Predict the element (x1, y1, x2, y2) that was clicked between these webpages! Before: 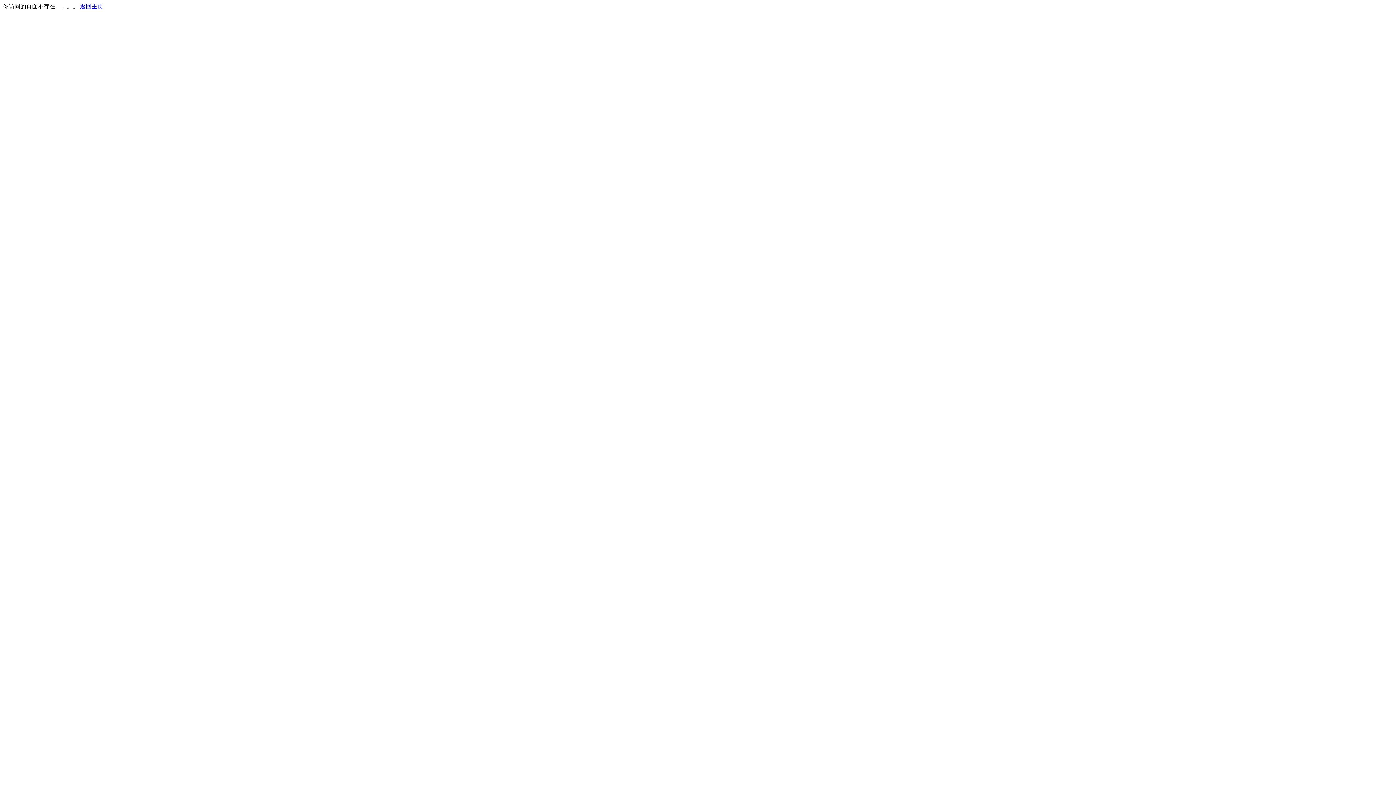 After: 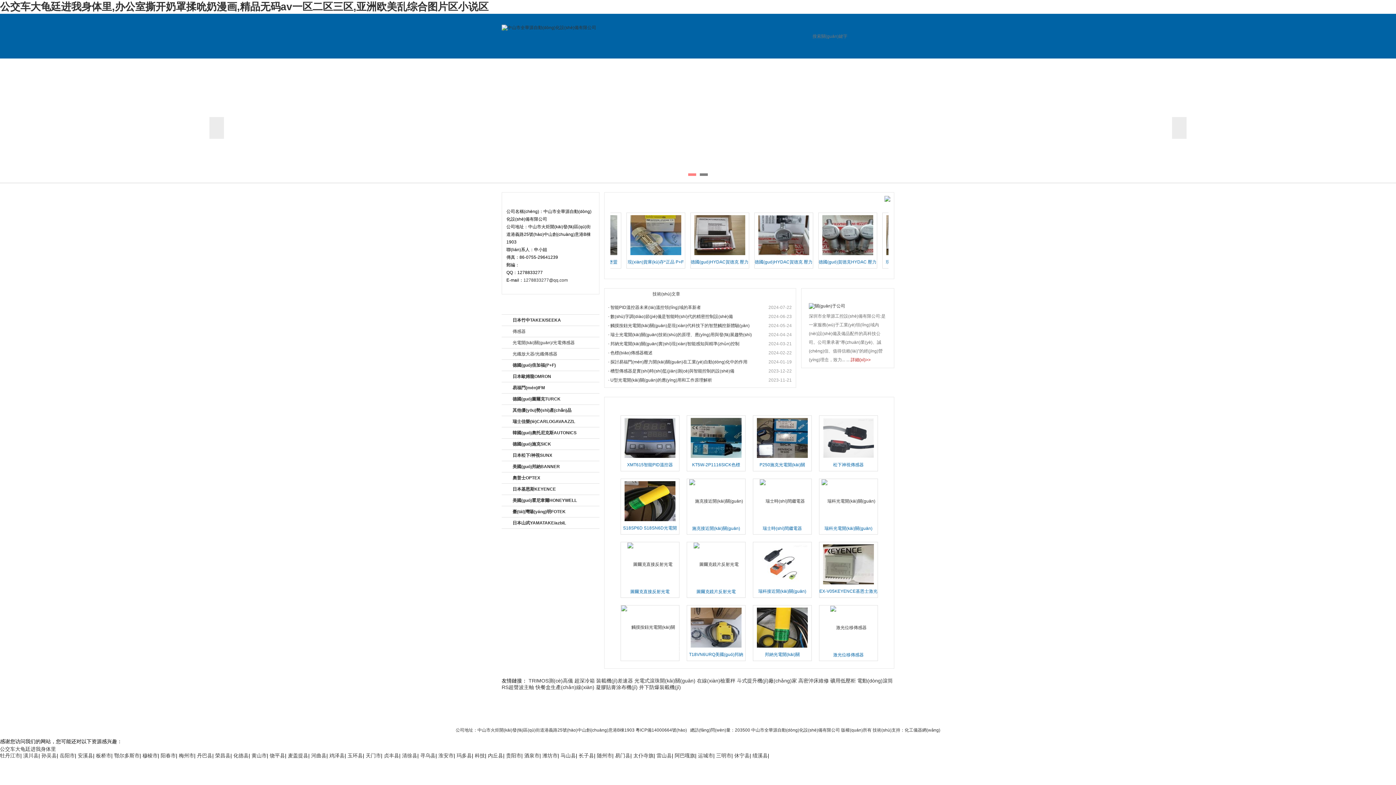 Action: bbox: (80, 3, 103, 9) label: 返回主页